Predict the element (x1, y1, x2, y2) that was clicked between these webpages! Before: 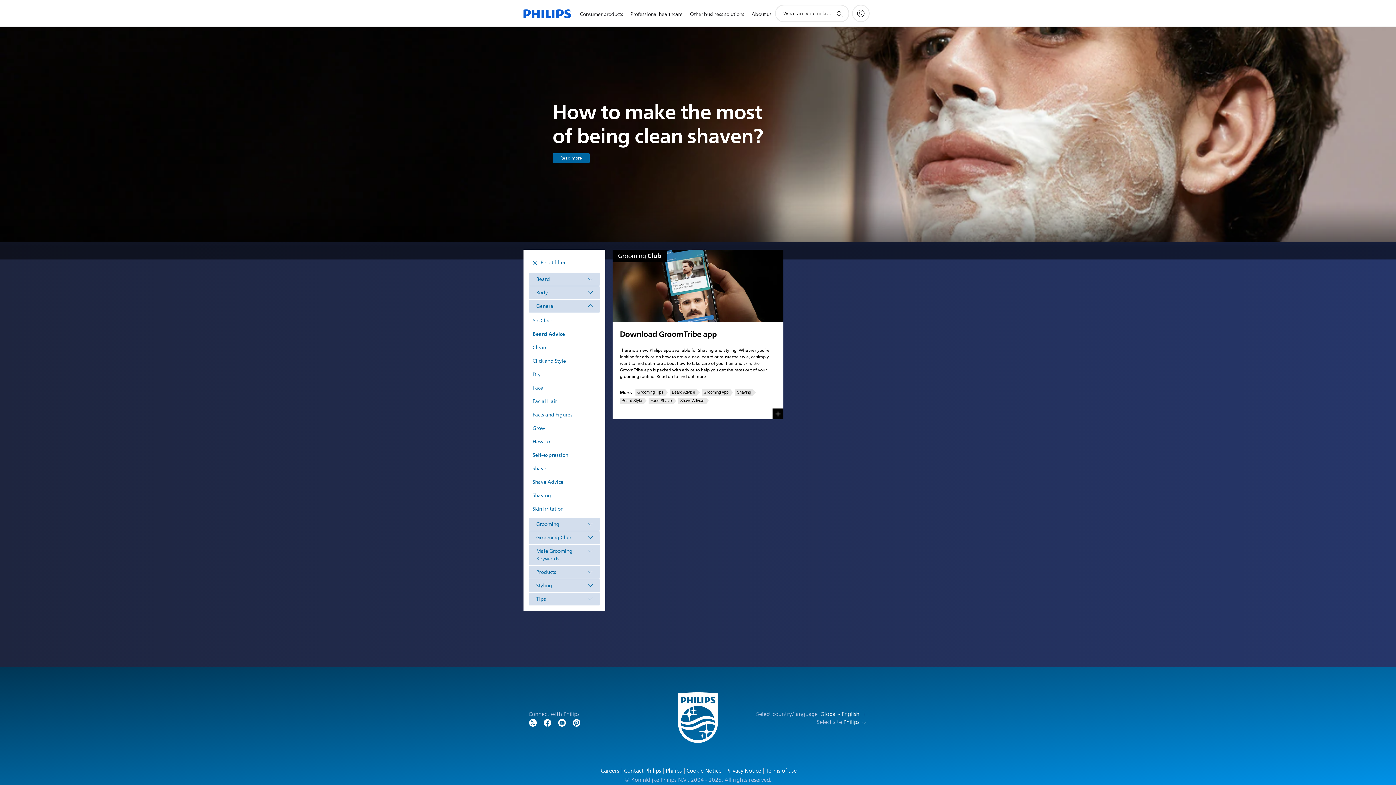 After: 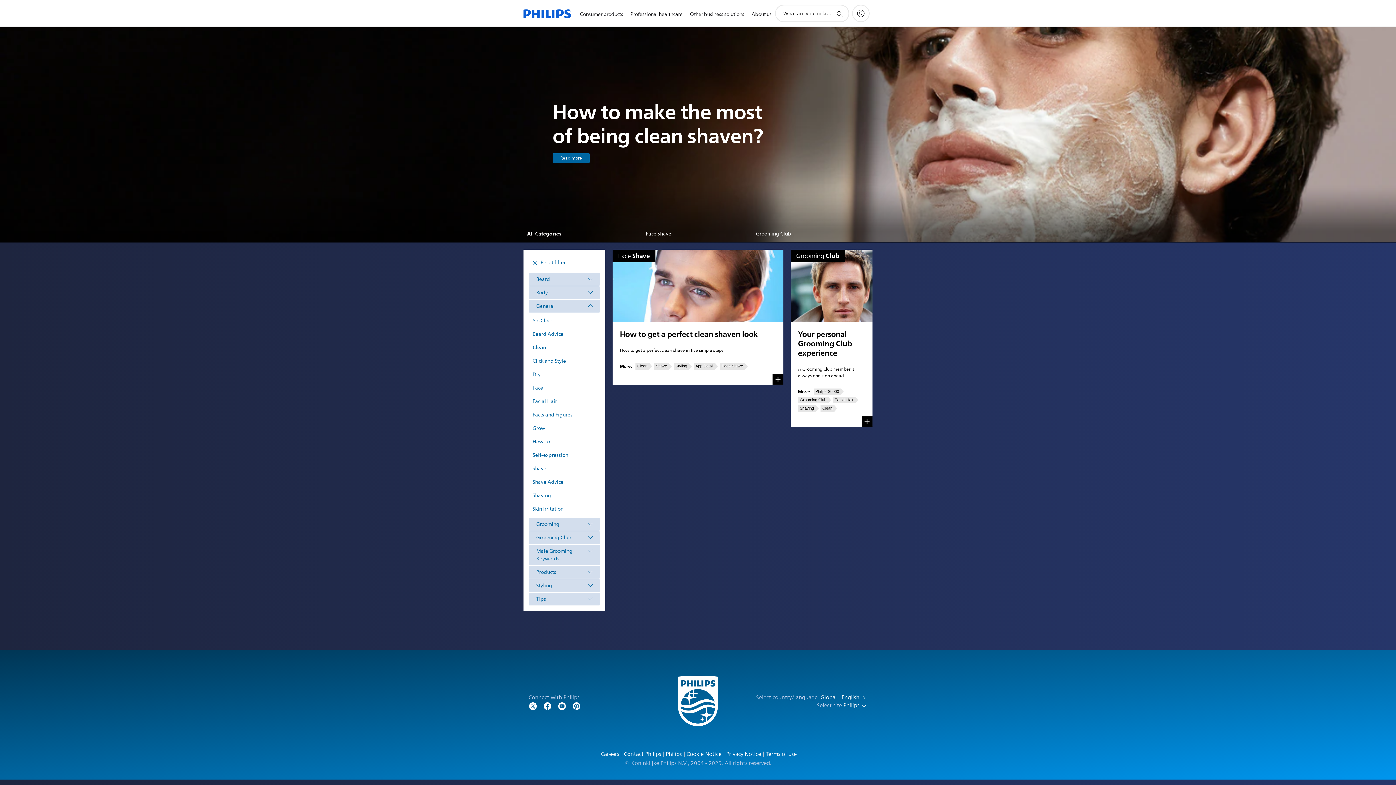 Action: bbox: (532, 343, 546, 352) label: Clean